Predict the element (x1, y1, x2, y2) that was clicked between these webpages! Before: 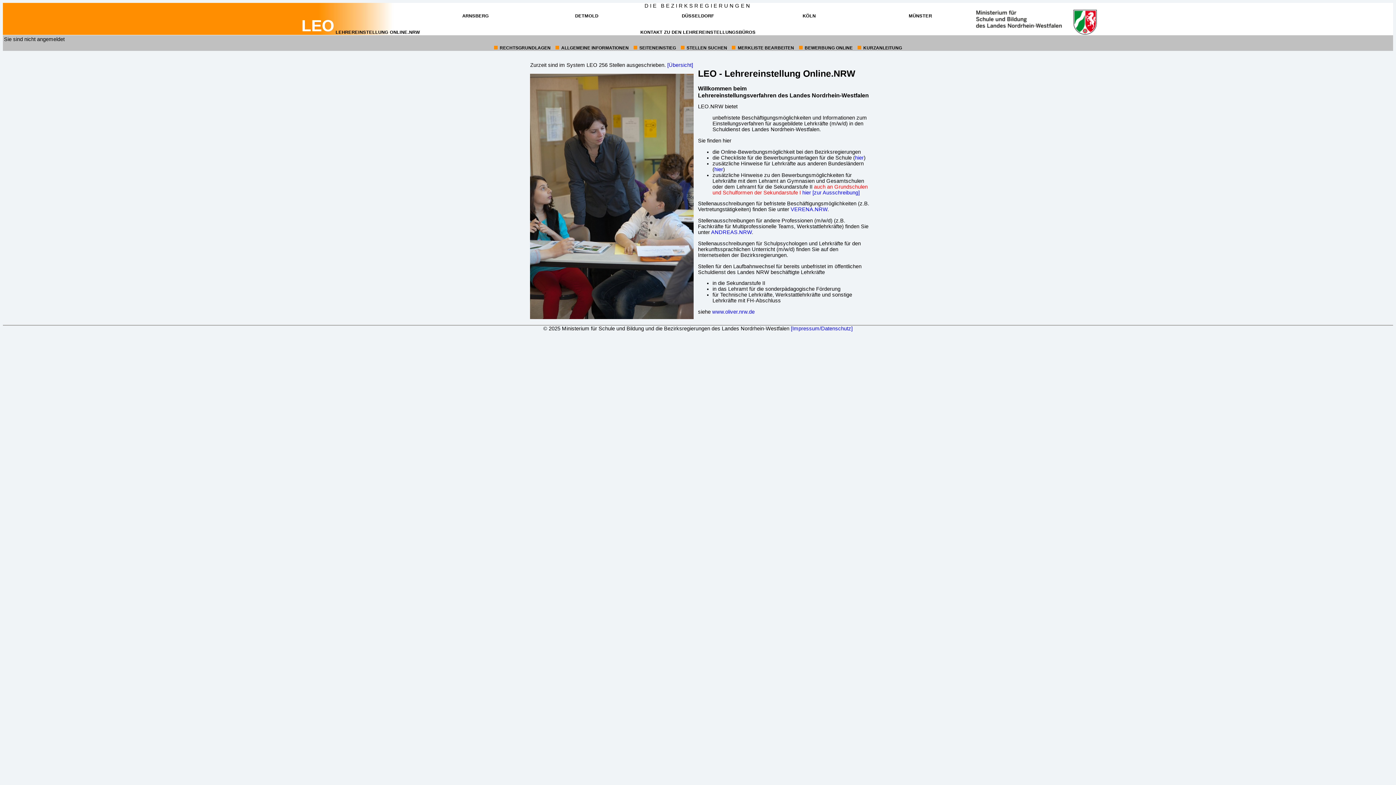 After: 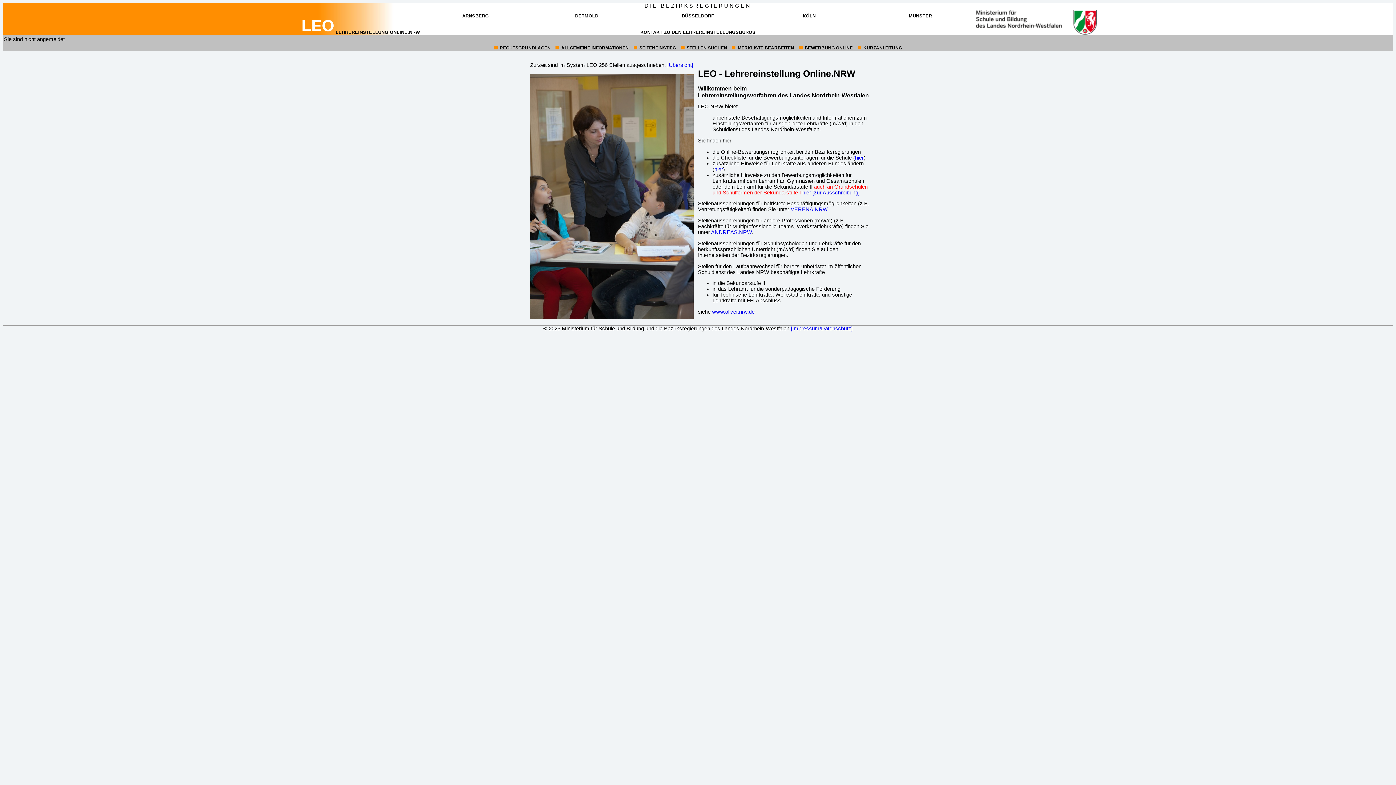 Action: bbox: (802, 13, 815, 18) label: ZUM INTERNETAUFTRITT DER BEZIRKSREGIERUNG
KÖLN
(ÖFFNET IN NEUEM FENSTER)